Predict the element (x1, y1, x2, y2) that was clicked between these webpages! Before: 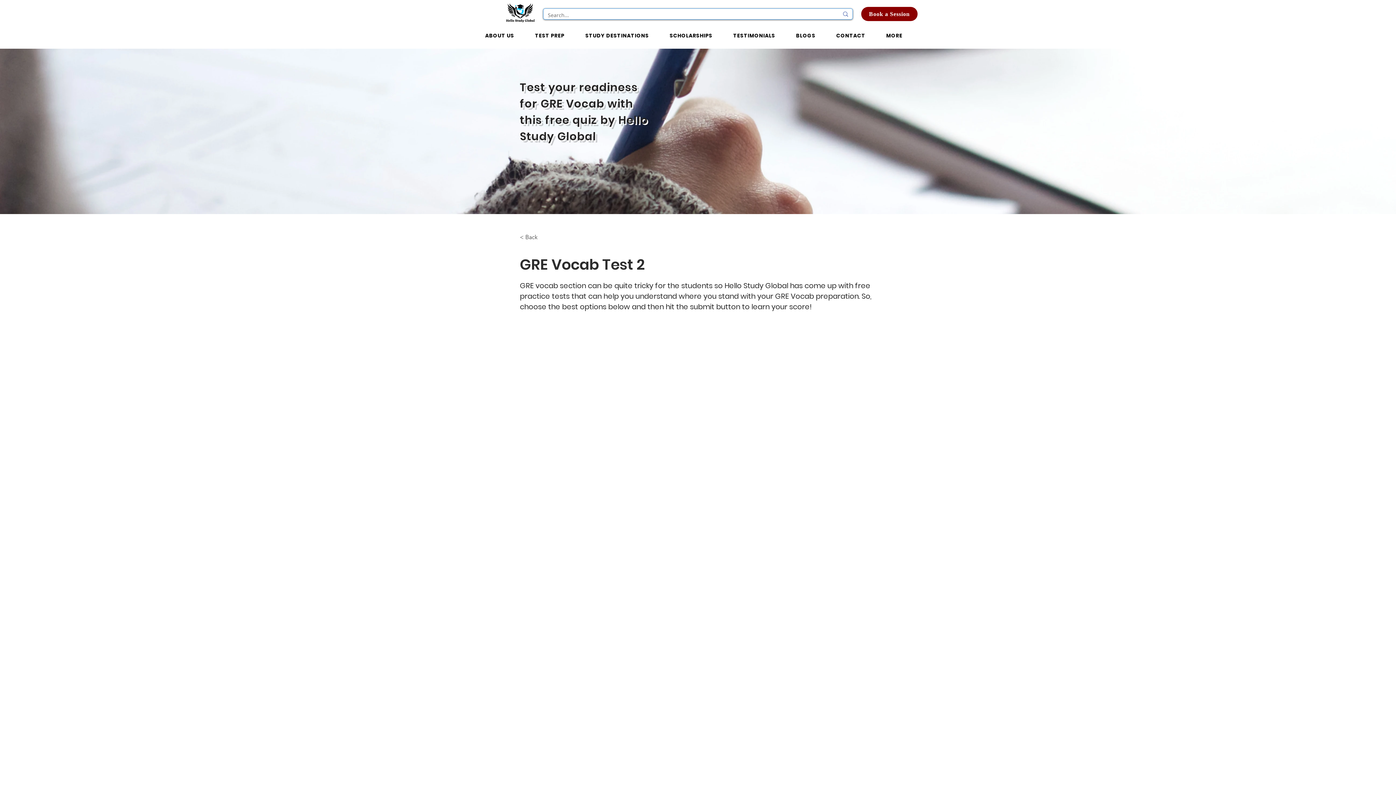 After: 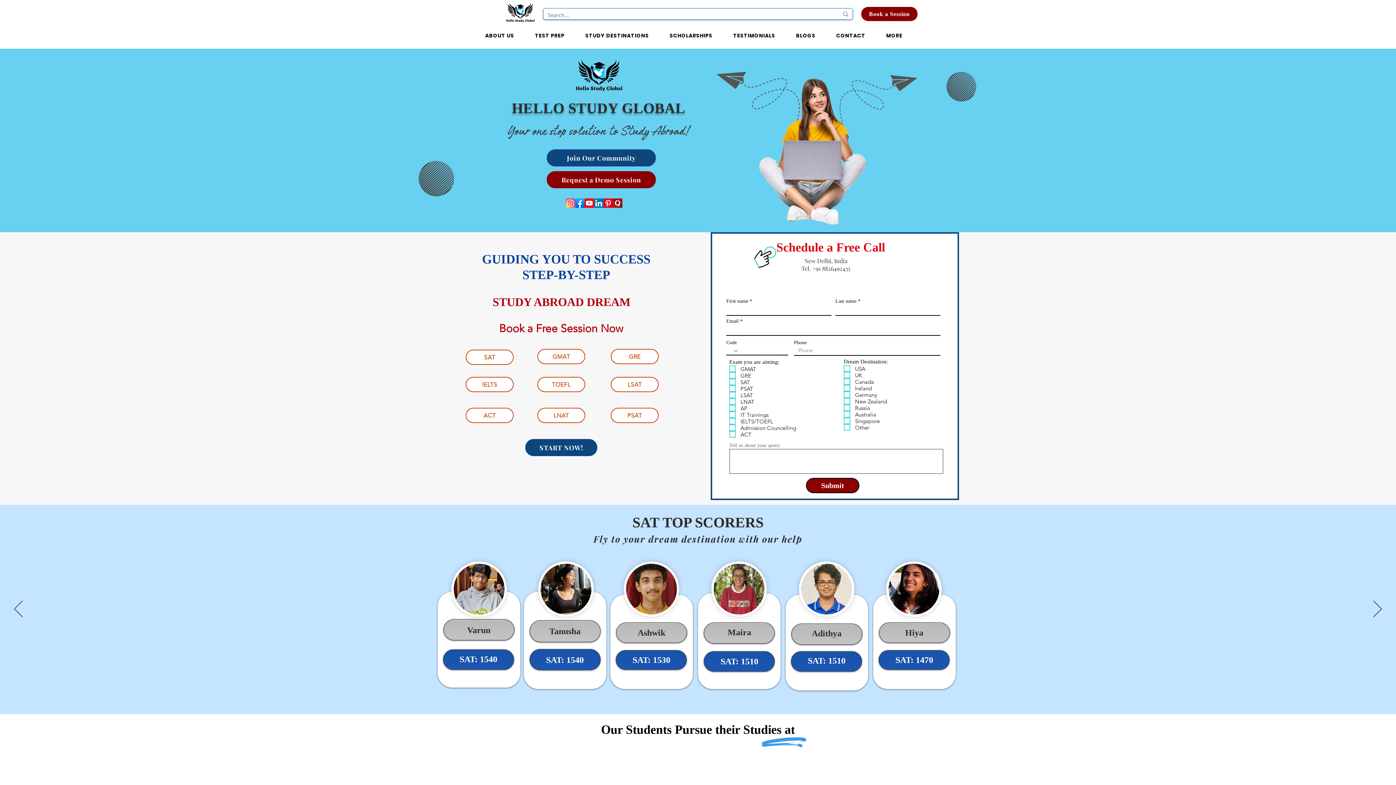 Action: bbox: (500, 3, 540, 24)